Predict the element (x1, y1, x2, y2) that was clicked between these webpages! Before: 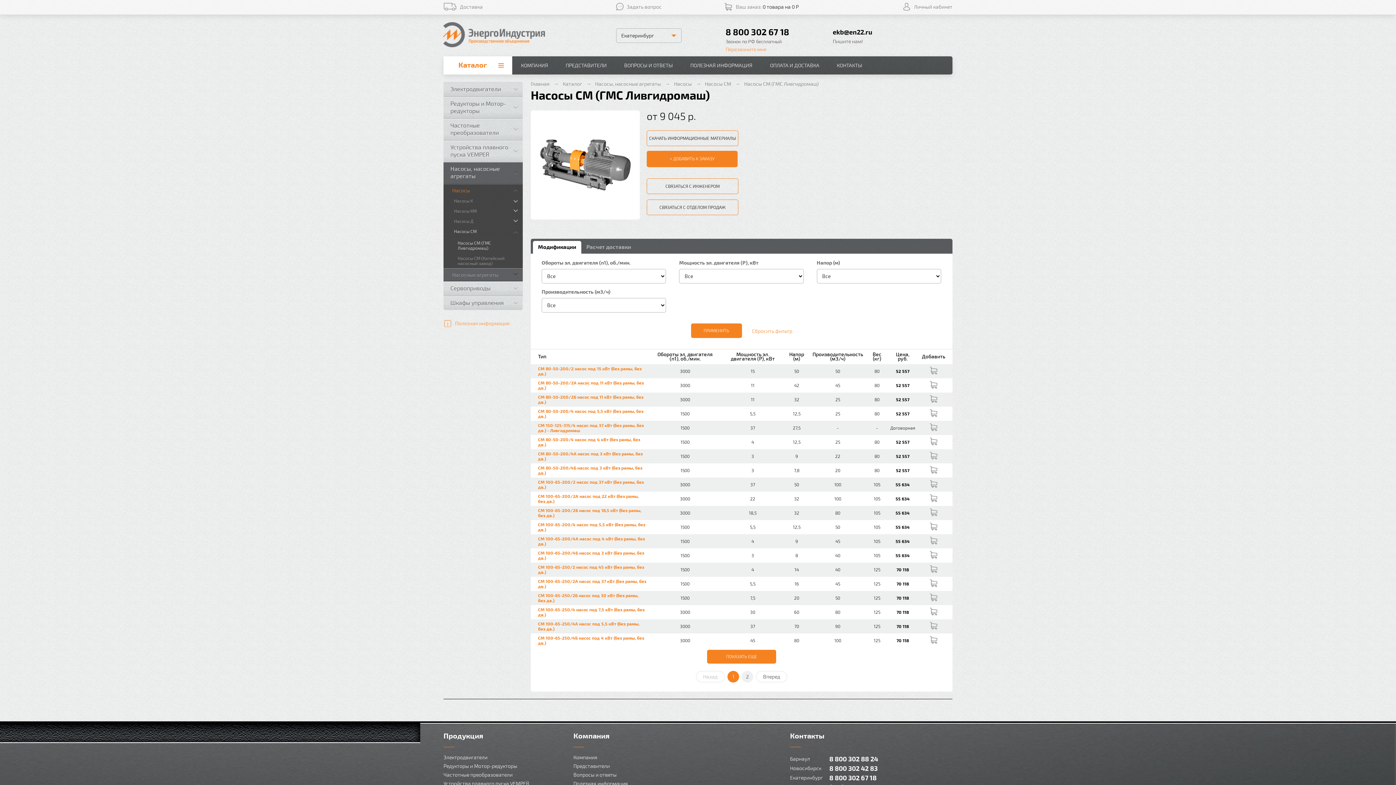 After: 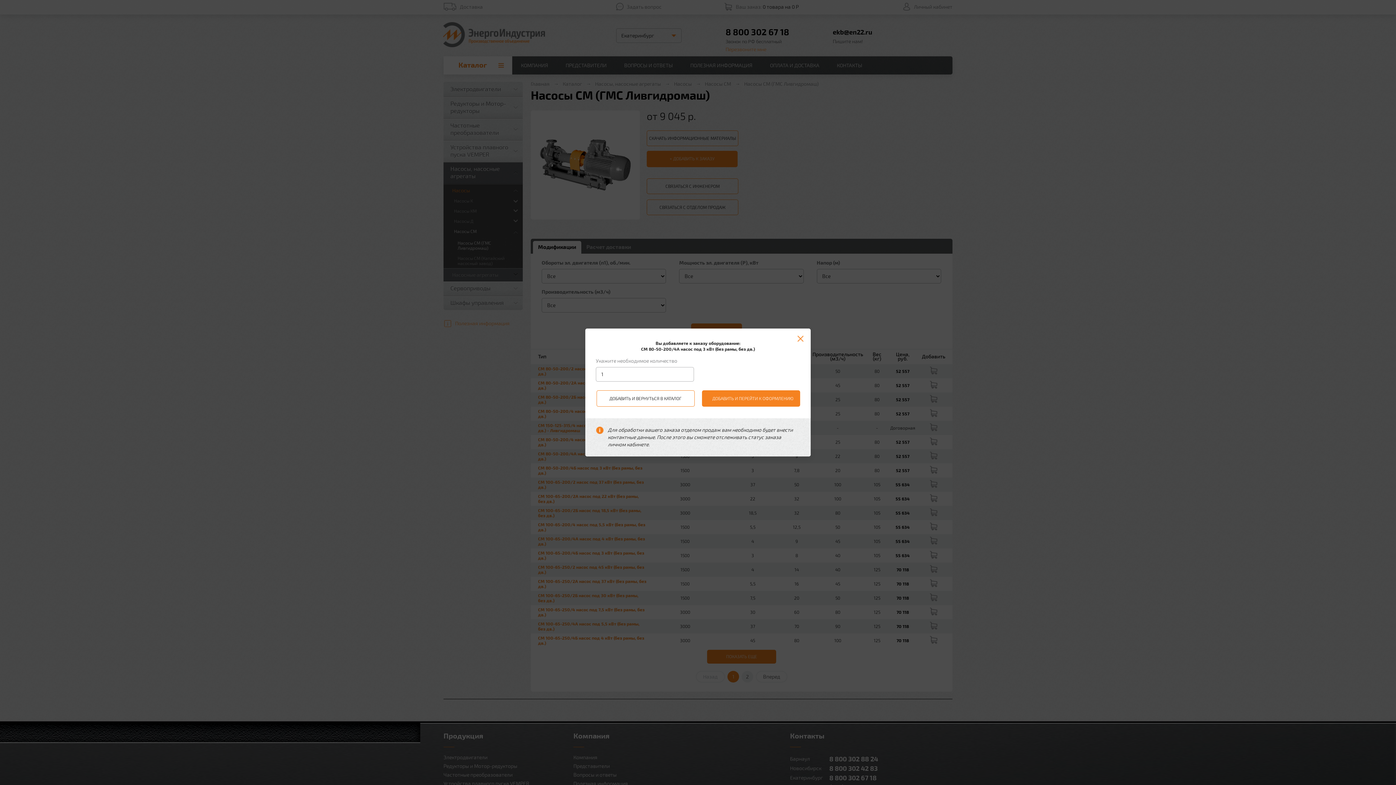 Action: bbox: (930, 452, 937, 460)